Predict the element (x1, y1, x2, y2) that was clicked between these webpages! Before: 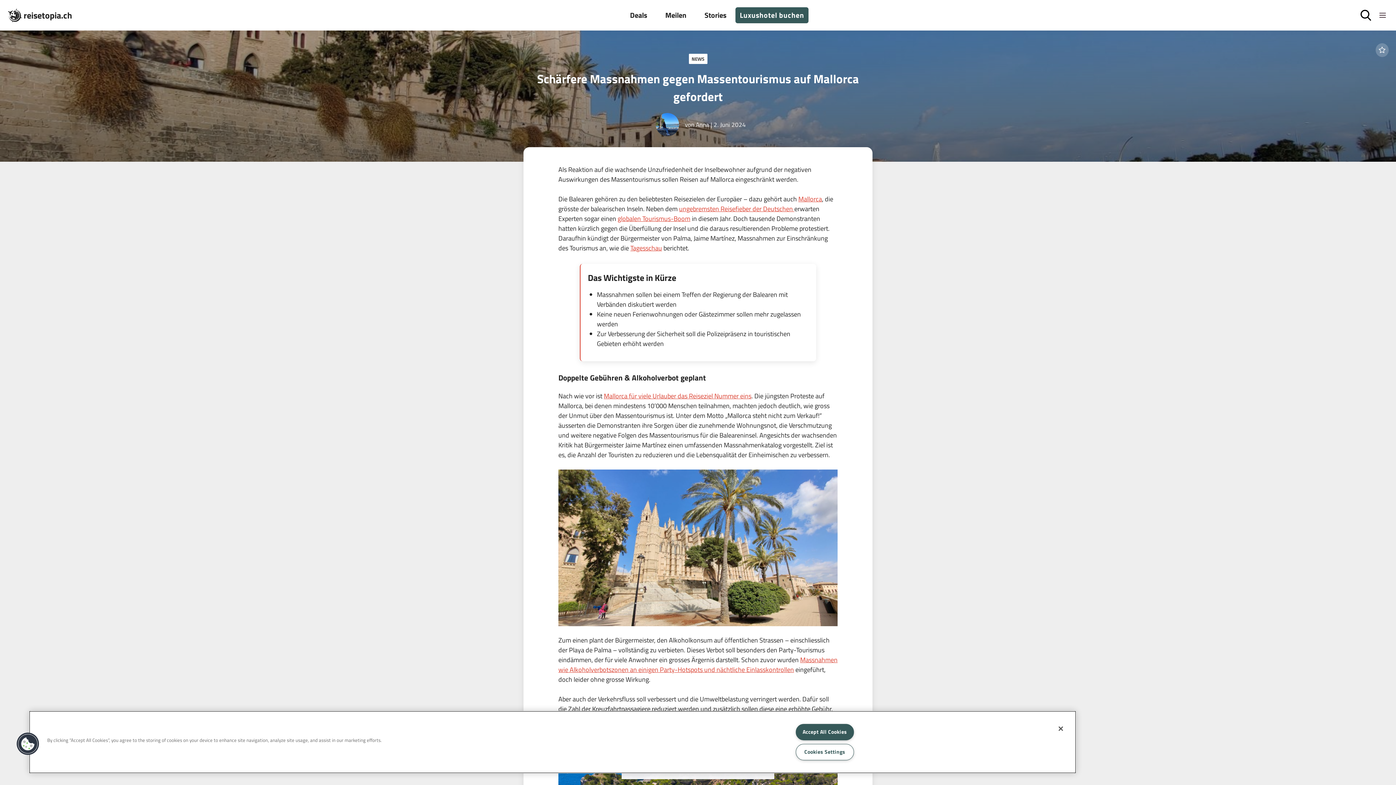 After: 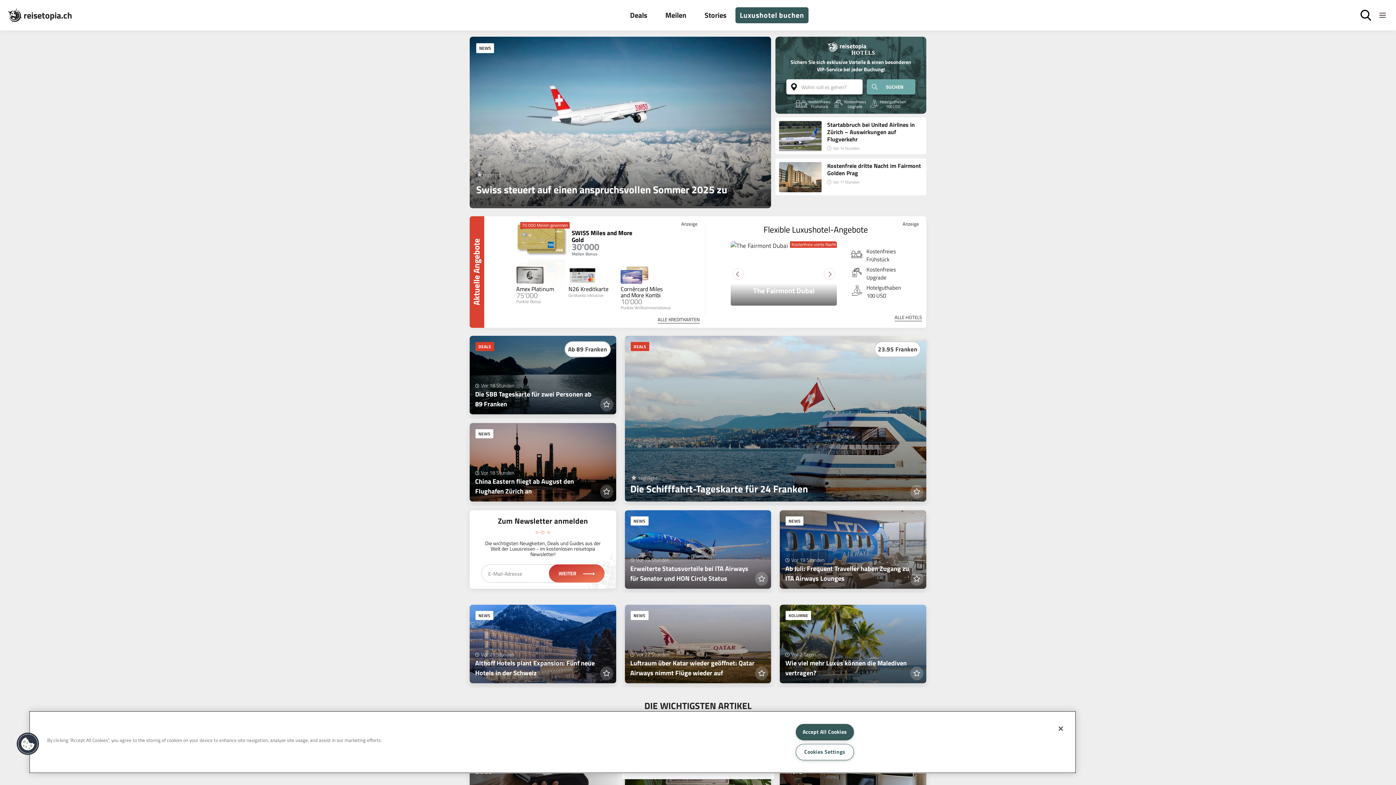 Action: label: reisetopia.ch bbox: (22, 8, 72, 21)